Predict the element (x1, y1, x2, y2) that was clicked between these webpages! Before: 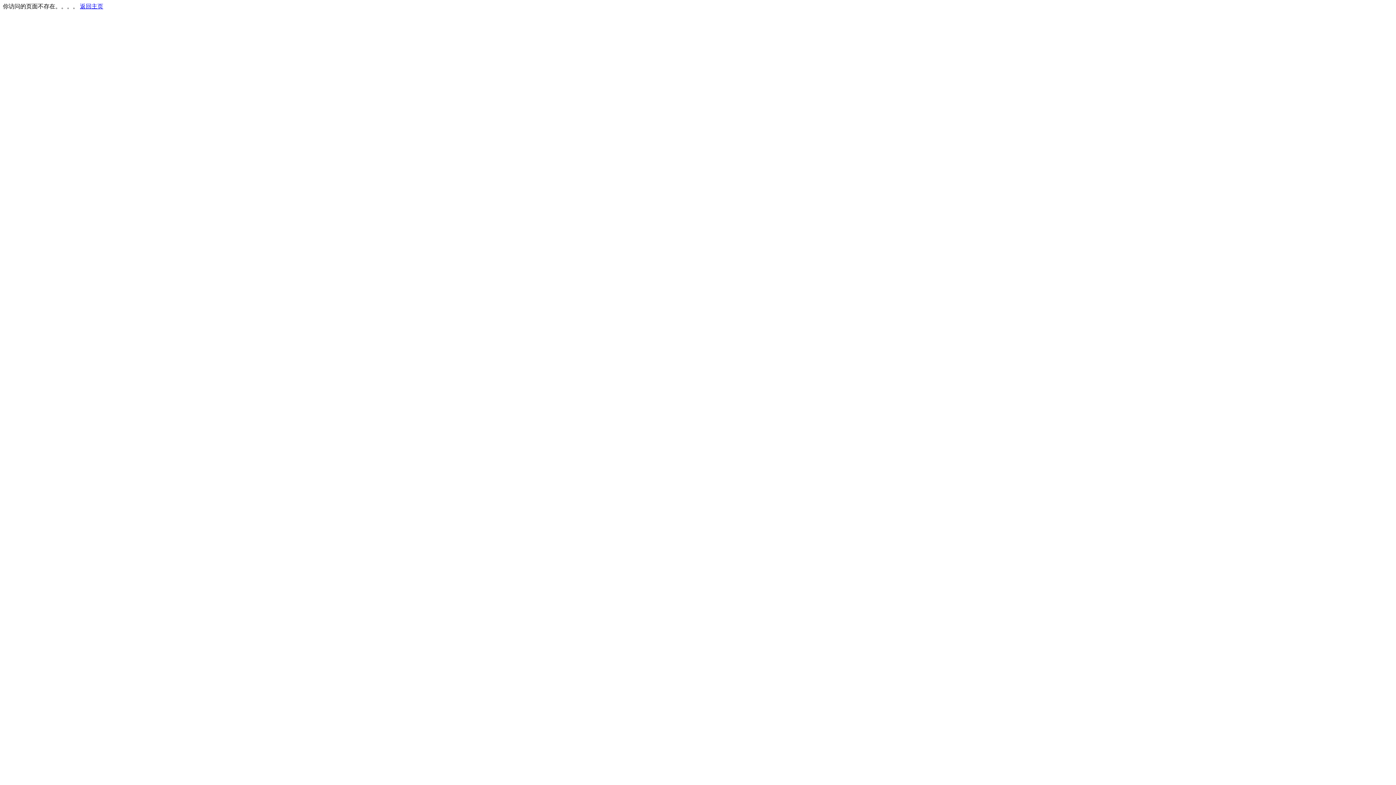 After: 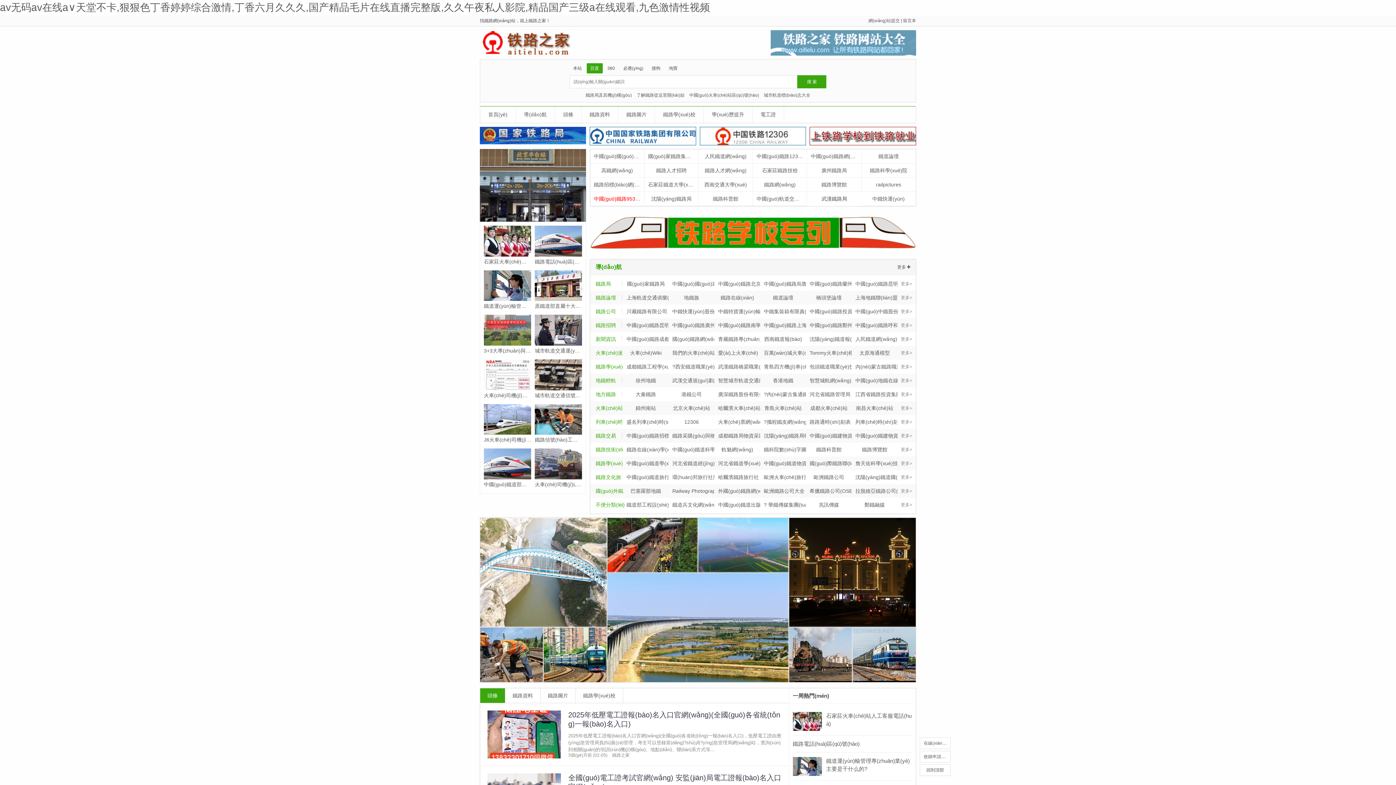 Action: bbox: (80, 3, 103, 9) label: 返回主页